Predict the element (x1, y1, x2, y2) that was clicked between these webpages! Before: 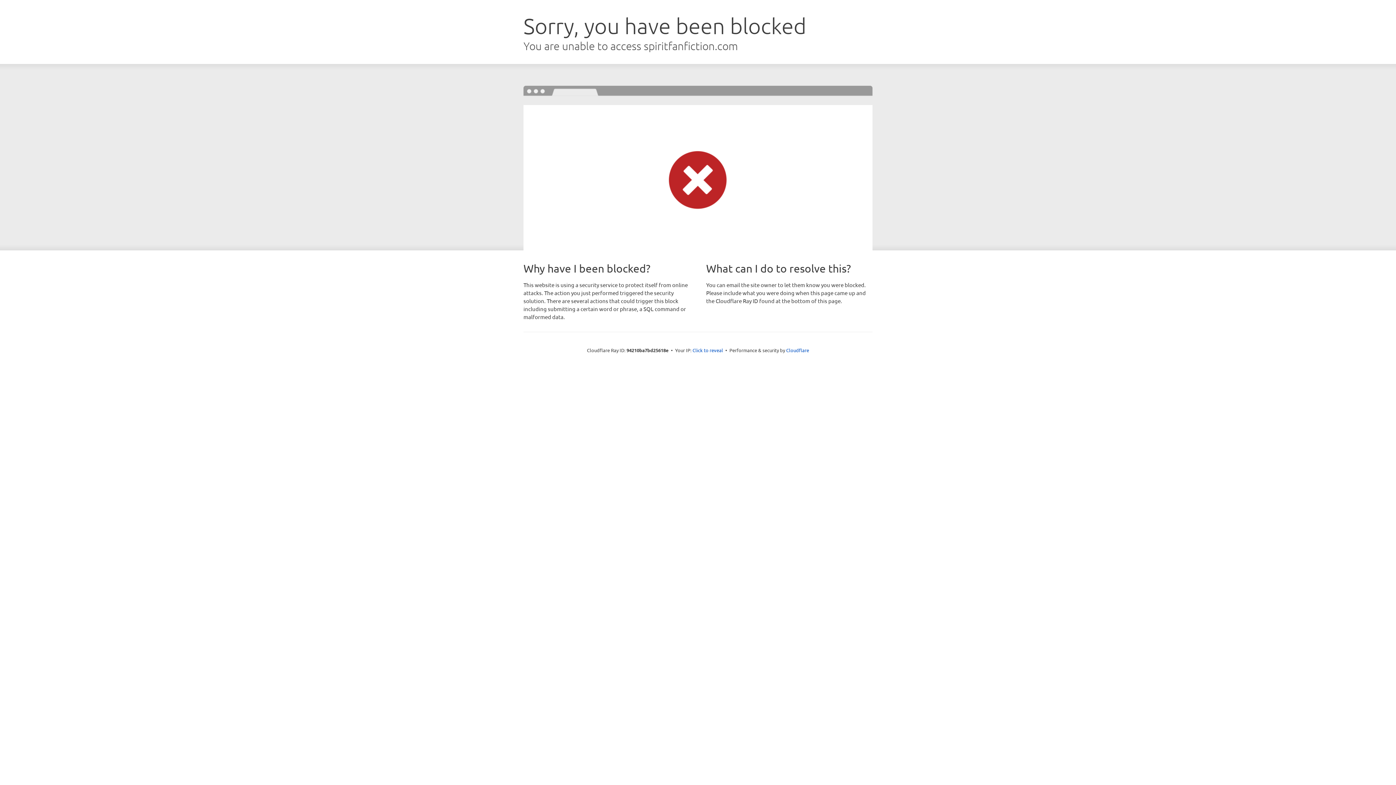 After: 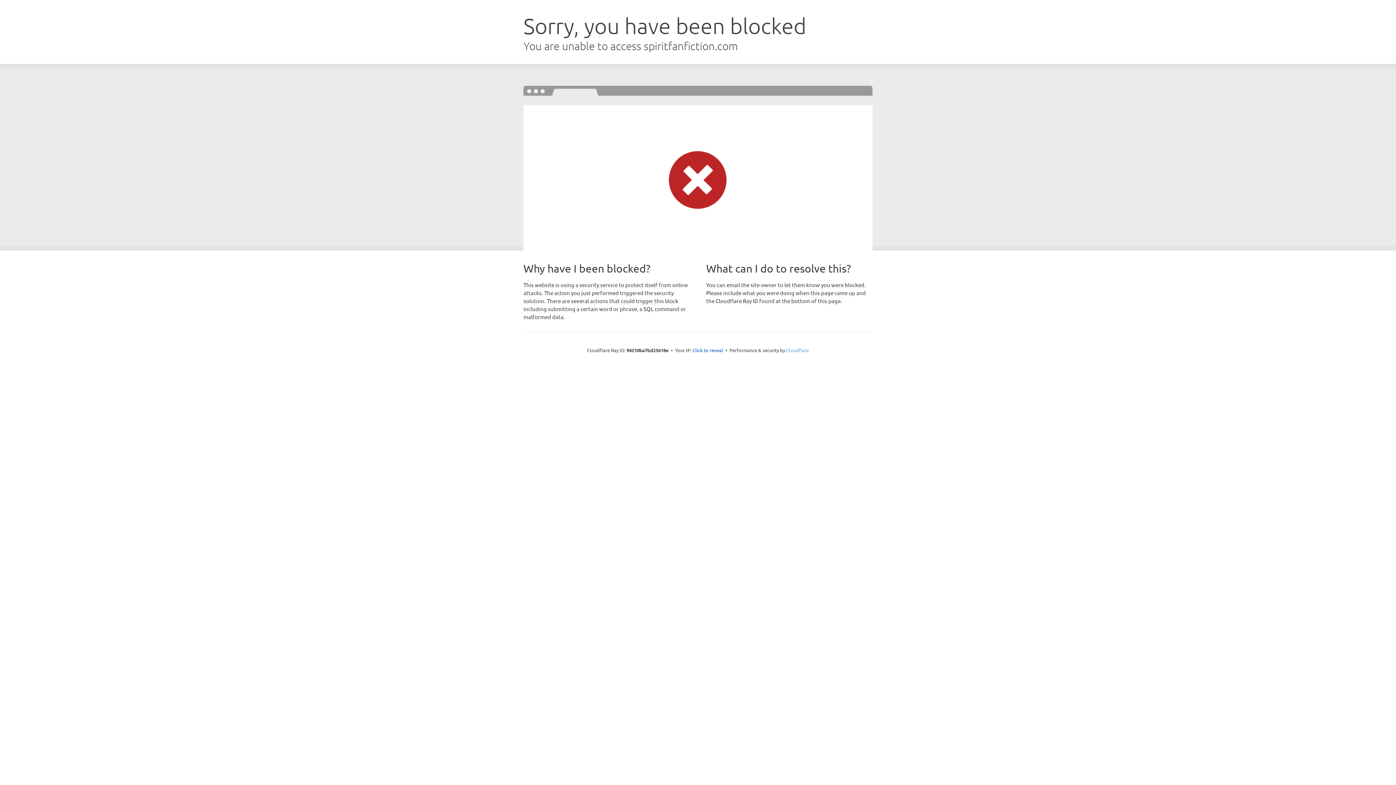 Action: label: Cloudflare bbox: (786, 347, 809, 353)